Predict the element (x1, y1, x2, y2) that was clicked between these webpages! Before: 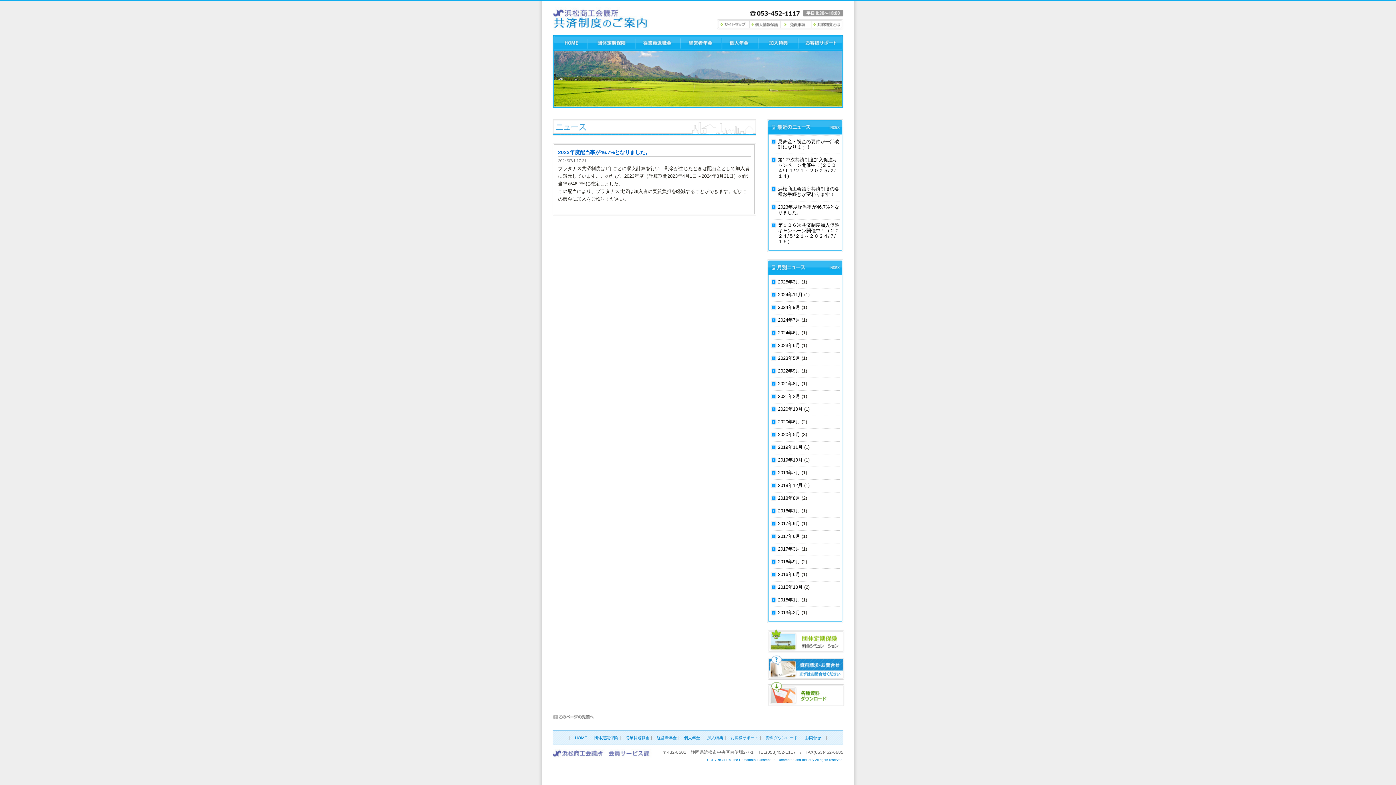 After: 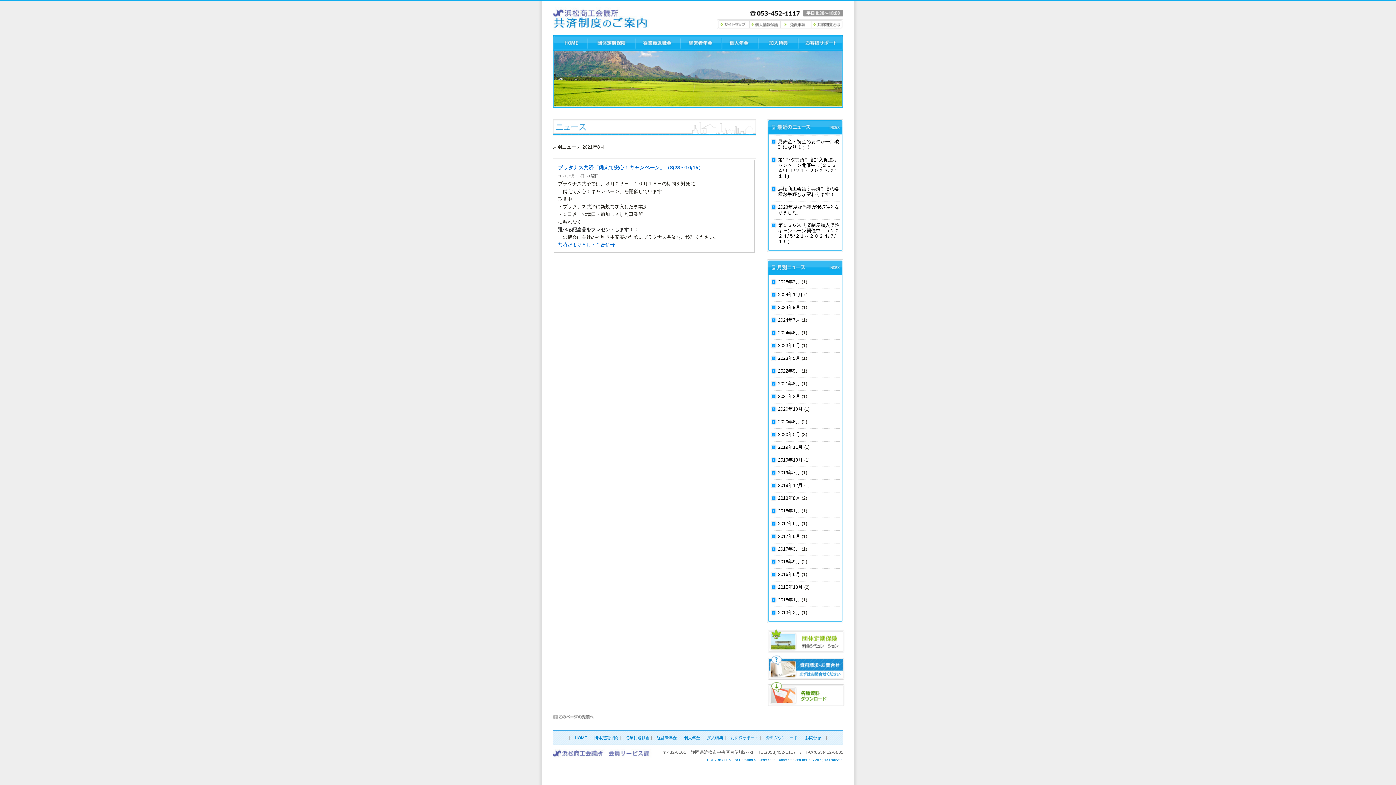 Action: bbox: (778, 381, 800, 386) label: 2021年8月